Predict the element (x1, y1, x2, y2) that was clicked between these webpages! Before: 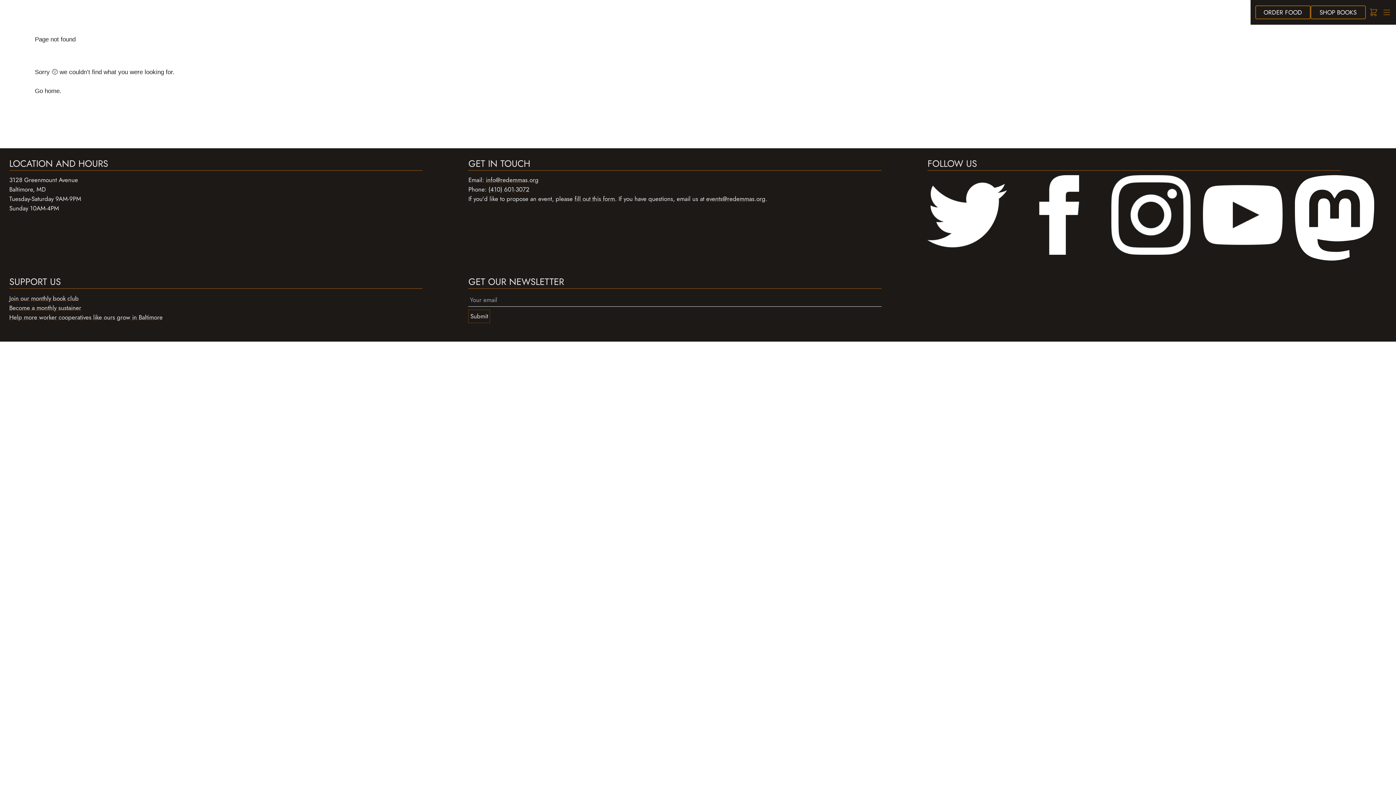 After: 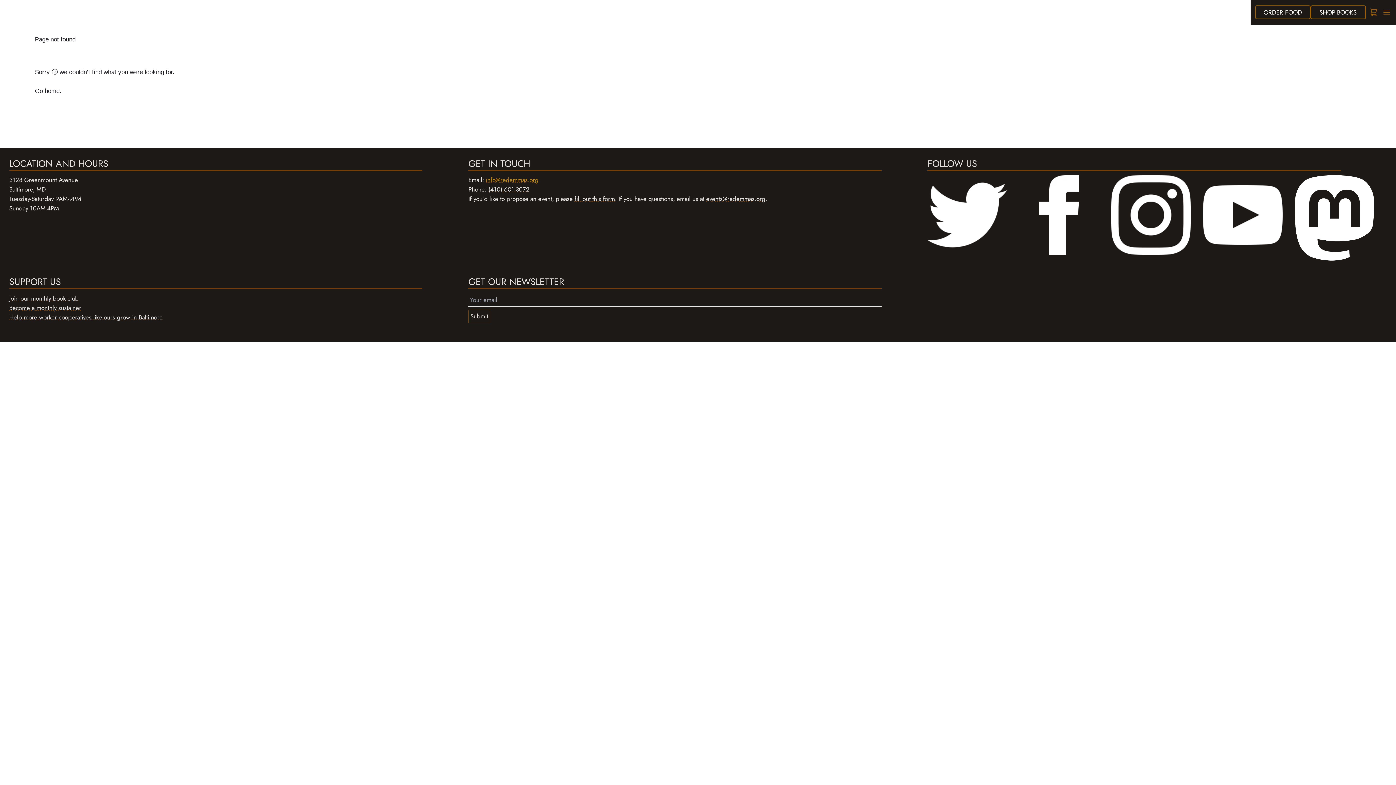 Action: bbox: (485, 175, 538, 184) label: info@redemmas.org